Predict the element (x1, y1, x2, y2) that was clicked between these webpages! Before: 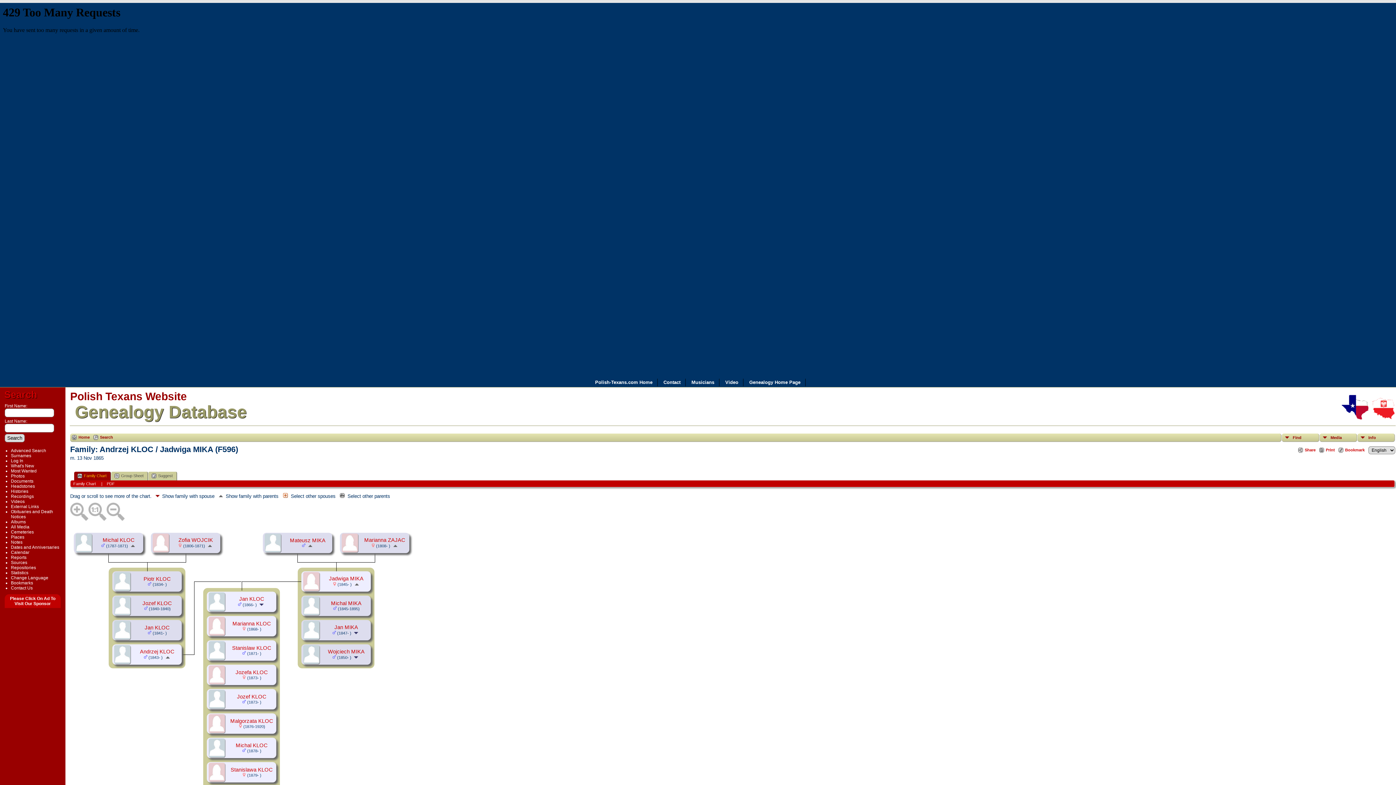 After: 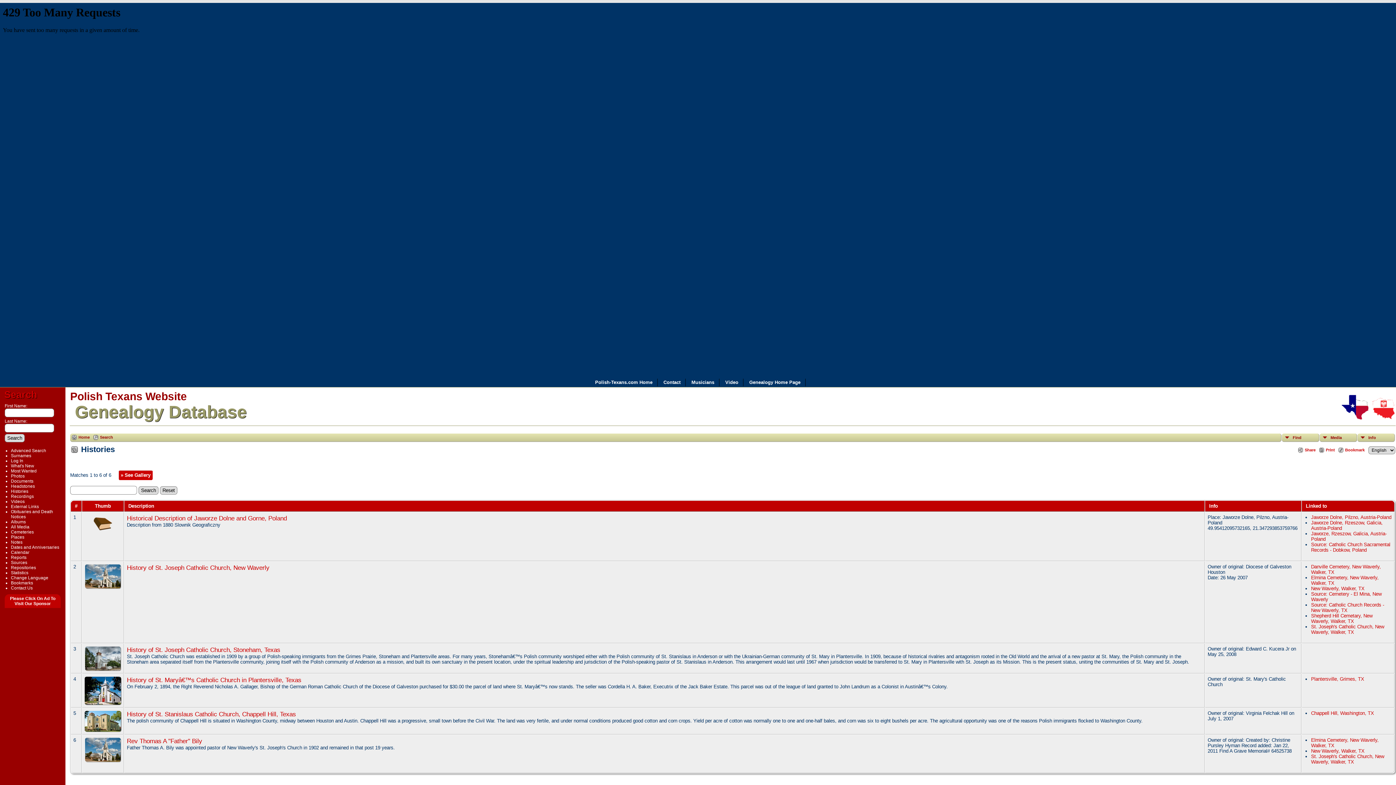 Action: bbox: (10, 489, 28, 494) label: Histories